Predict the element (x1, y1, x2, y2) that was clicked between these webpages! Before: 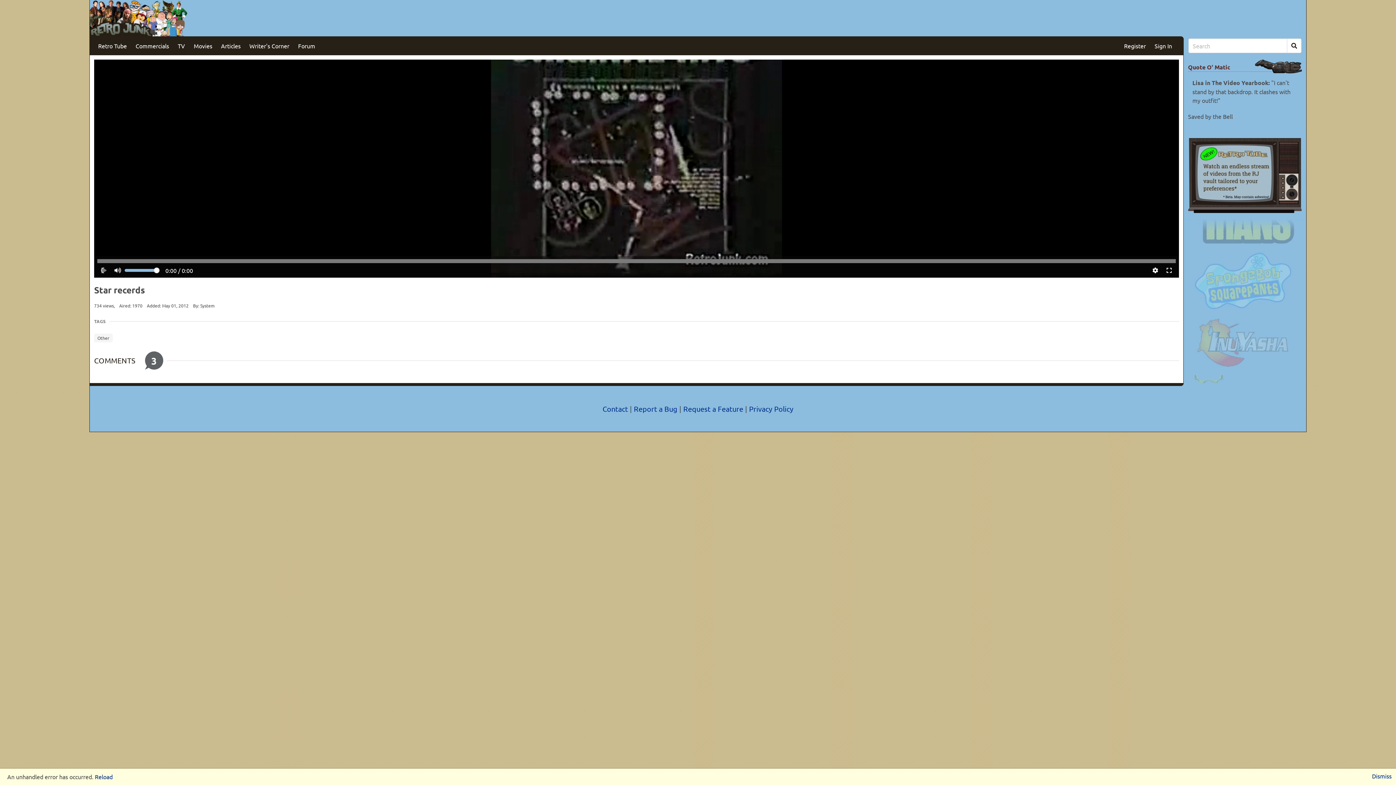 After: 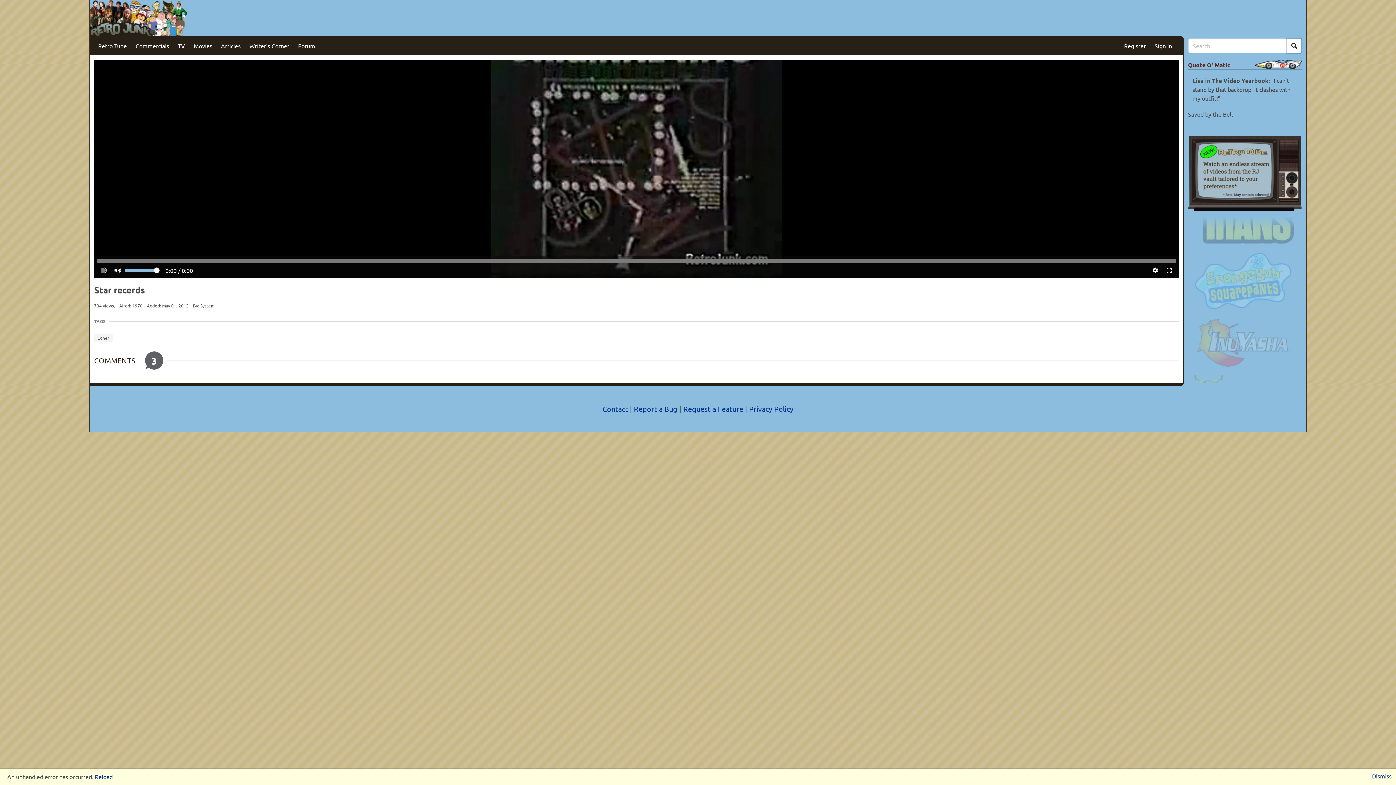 Action: bbox: (1287, 38, 1301, 53)